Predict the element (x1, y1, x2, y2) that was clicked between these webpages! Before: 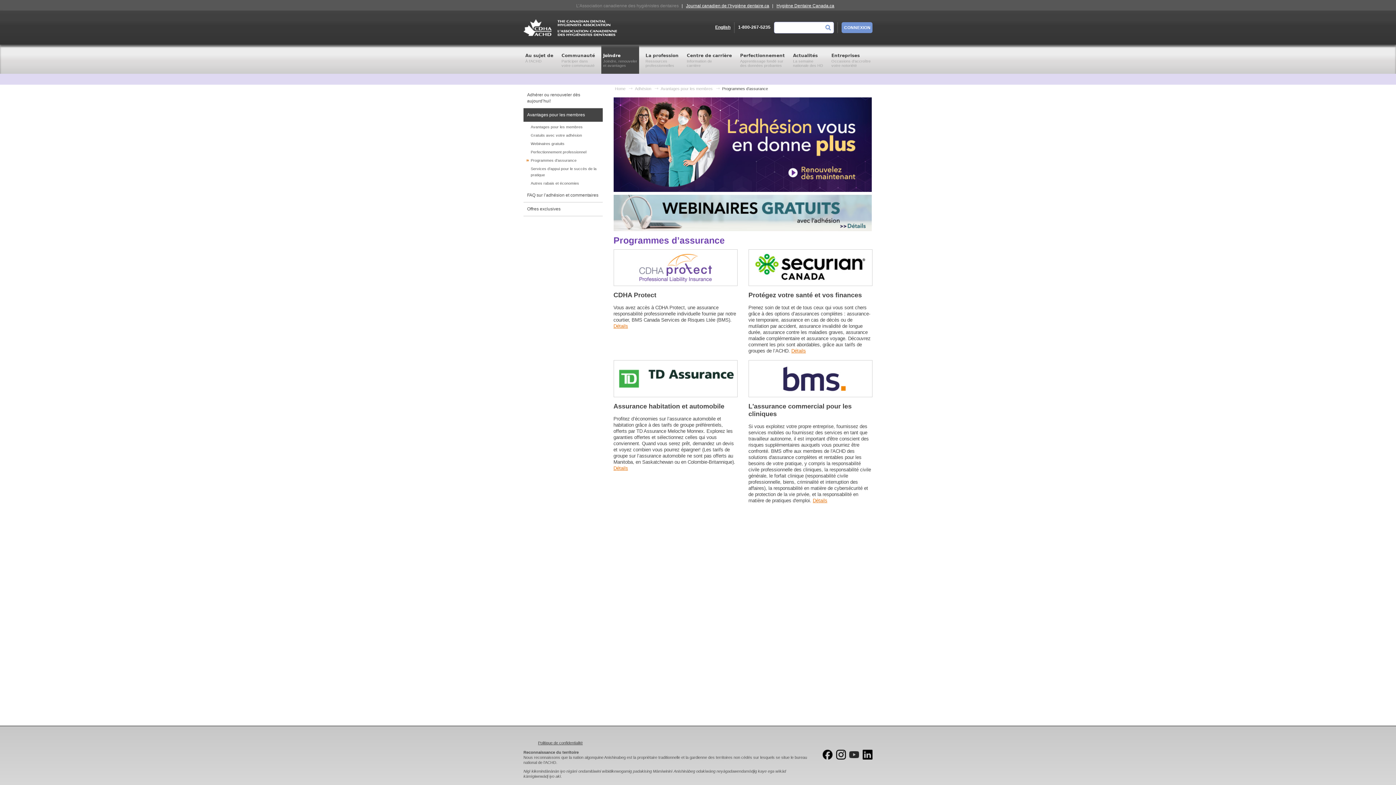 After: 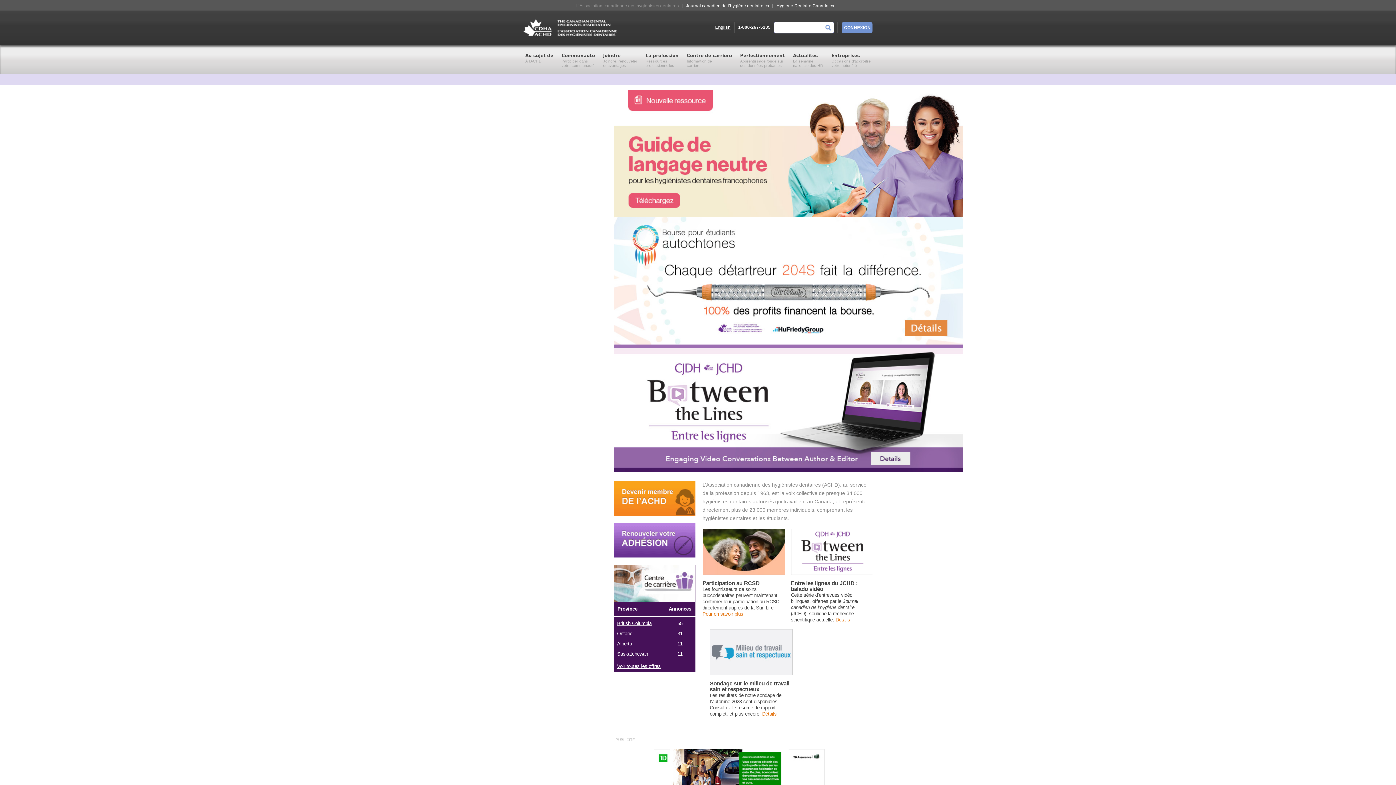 Action: bbox: (523, 24, 624, 29)